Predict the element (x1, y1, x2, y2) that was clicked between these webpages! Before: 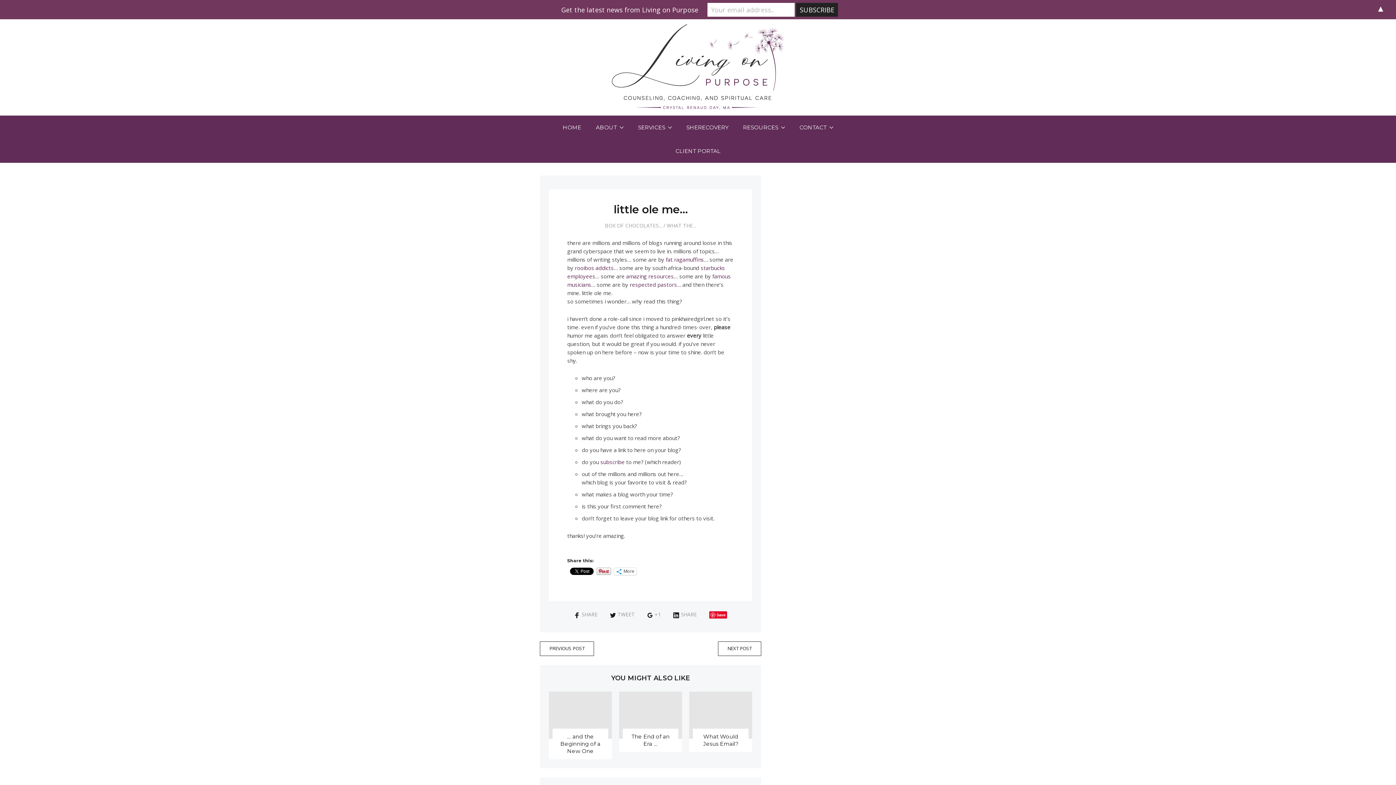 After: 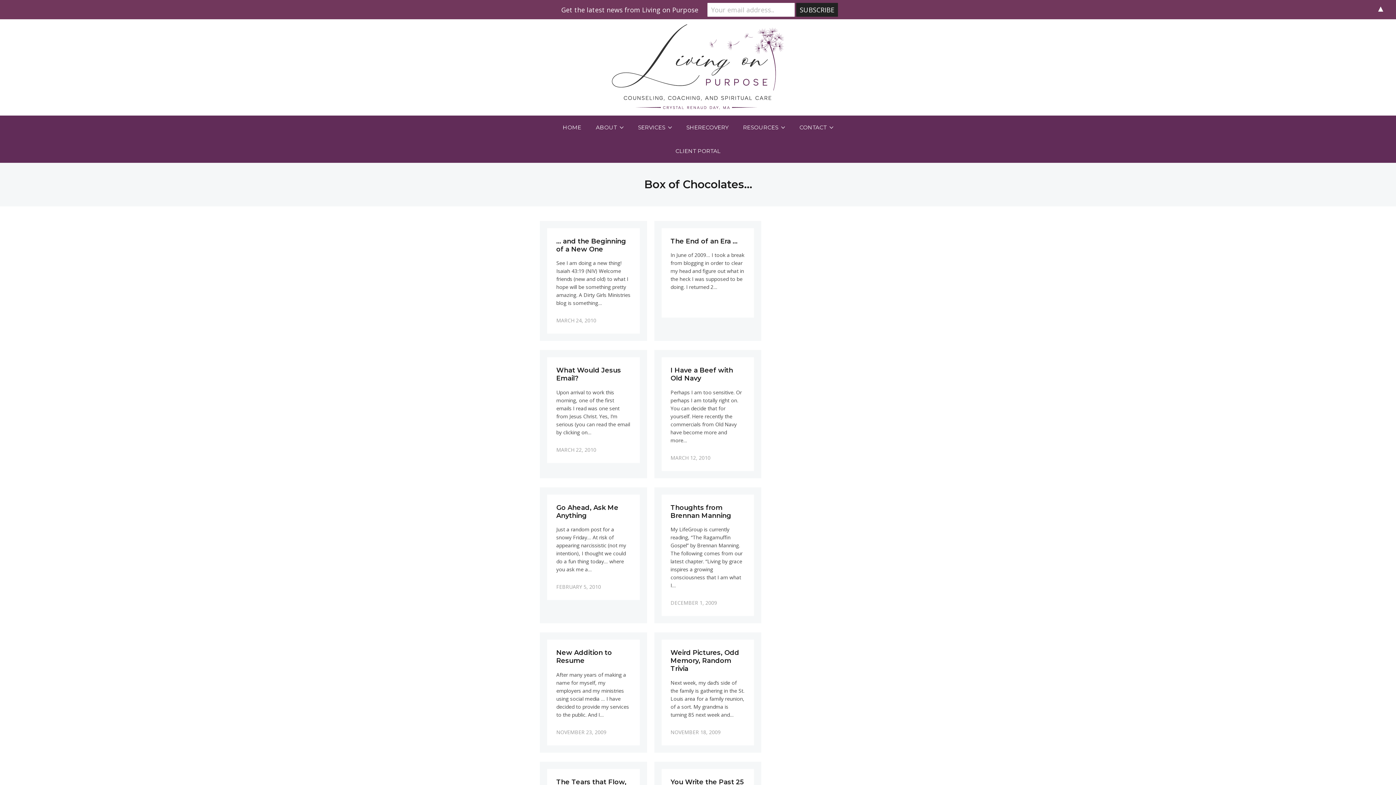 Action: bbox: (605, 222, 662, 229) label: BOX OF CHOCOLATES...